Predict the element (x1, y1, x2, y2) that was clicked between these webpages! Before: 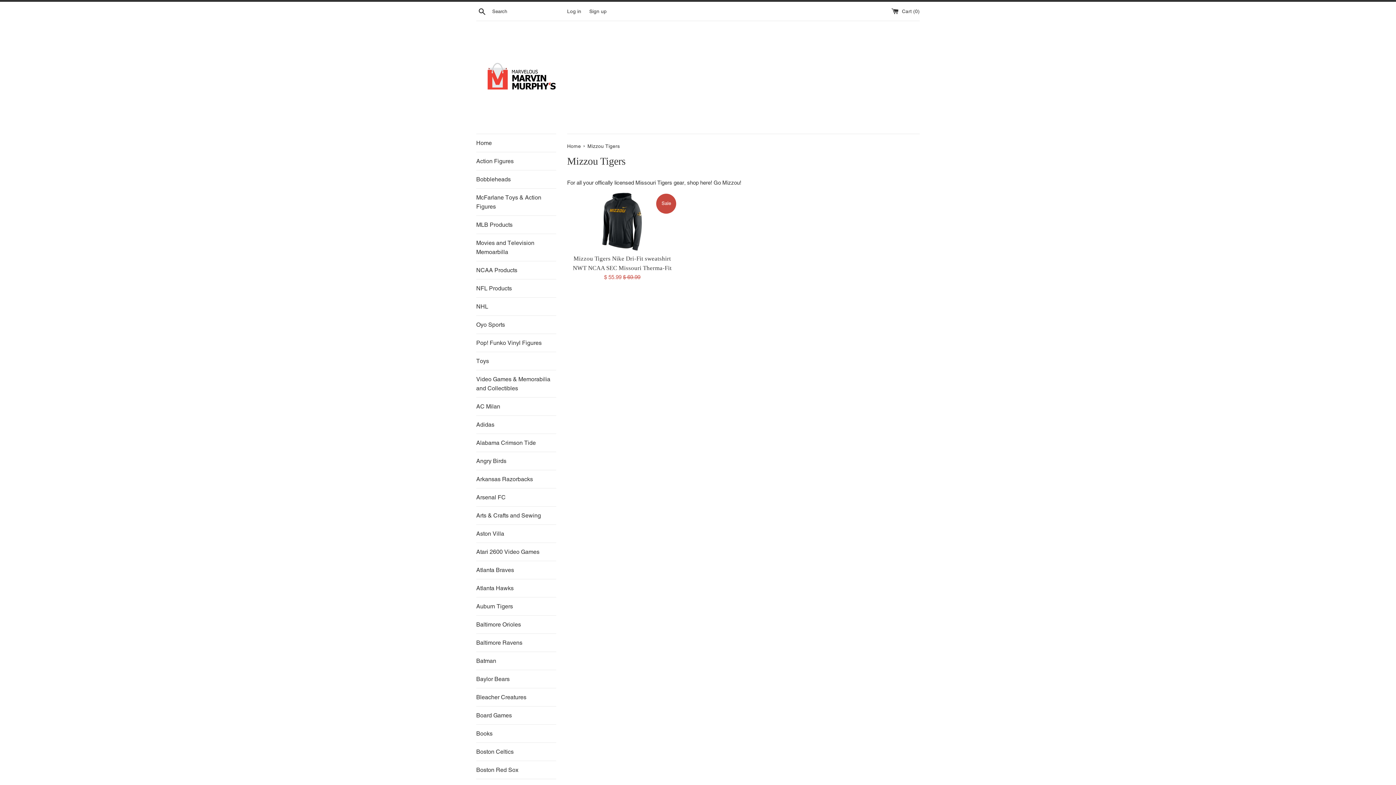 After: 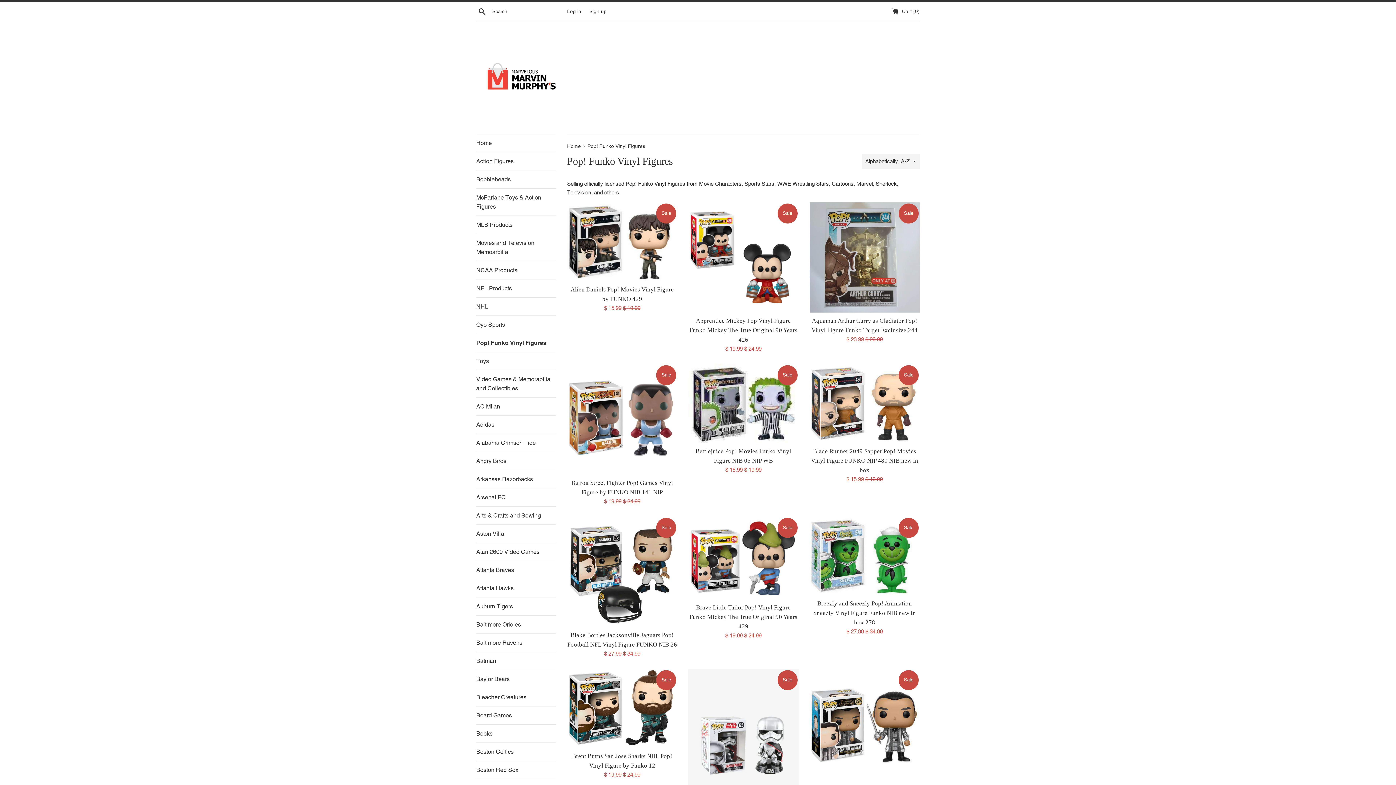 Action: bbox: (476, 334, 556, 352) label: Pop! Funko Vinyl Figures